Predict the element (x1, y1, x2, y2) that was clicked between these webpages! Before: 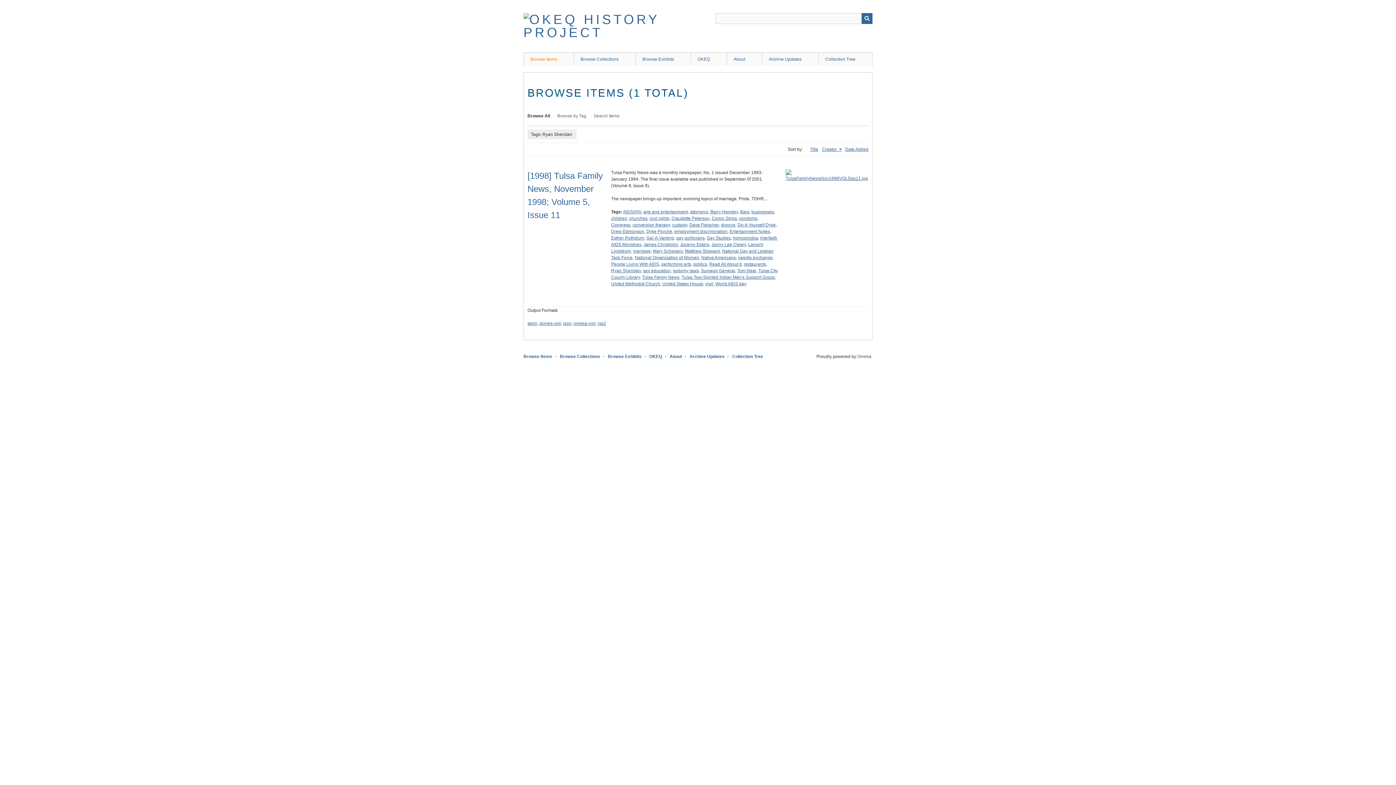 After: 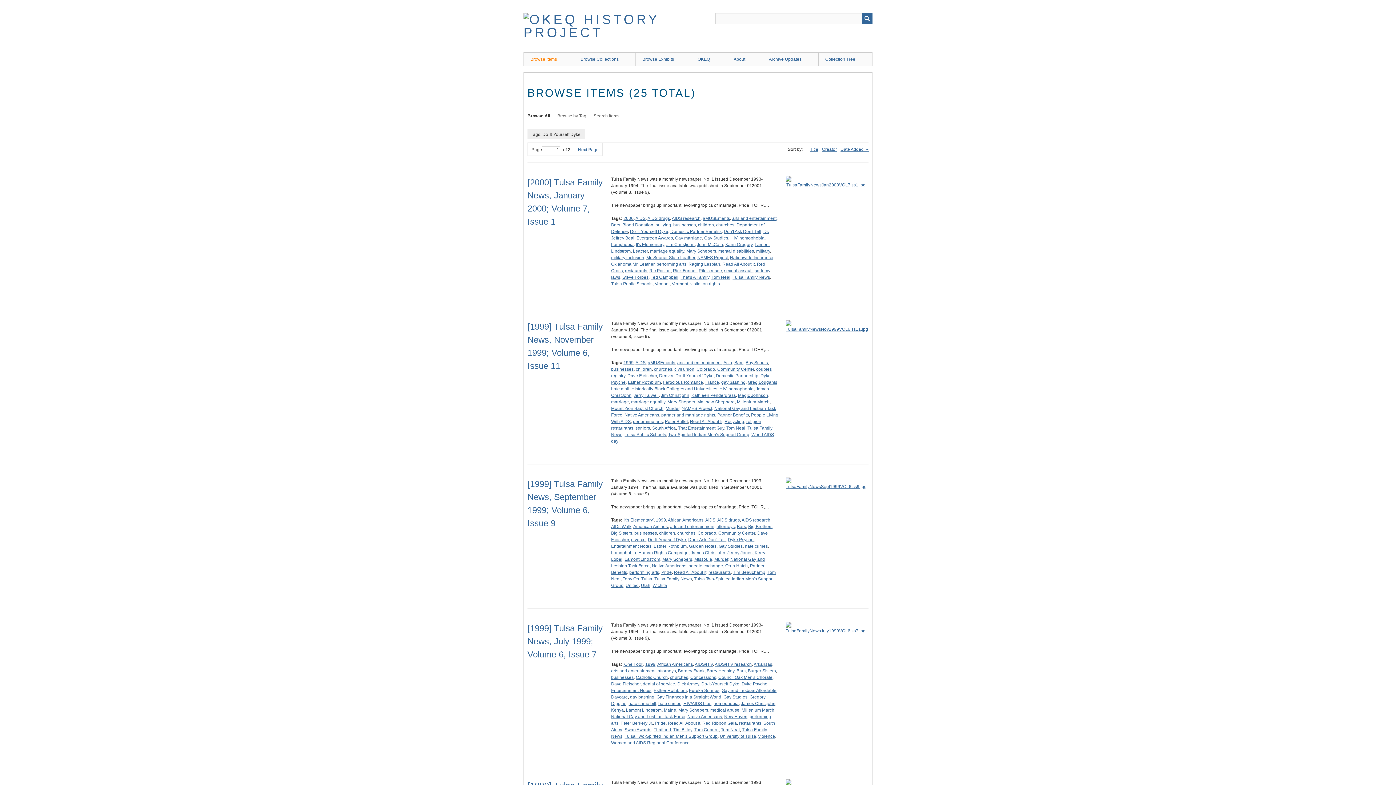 Action: label: Do-It-Yourself Dyke bbox: (737, 222, 776, 227)